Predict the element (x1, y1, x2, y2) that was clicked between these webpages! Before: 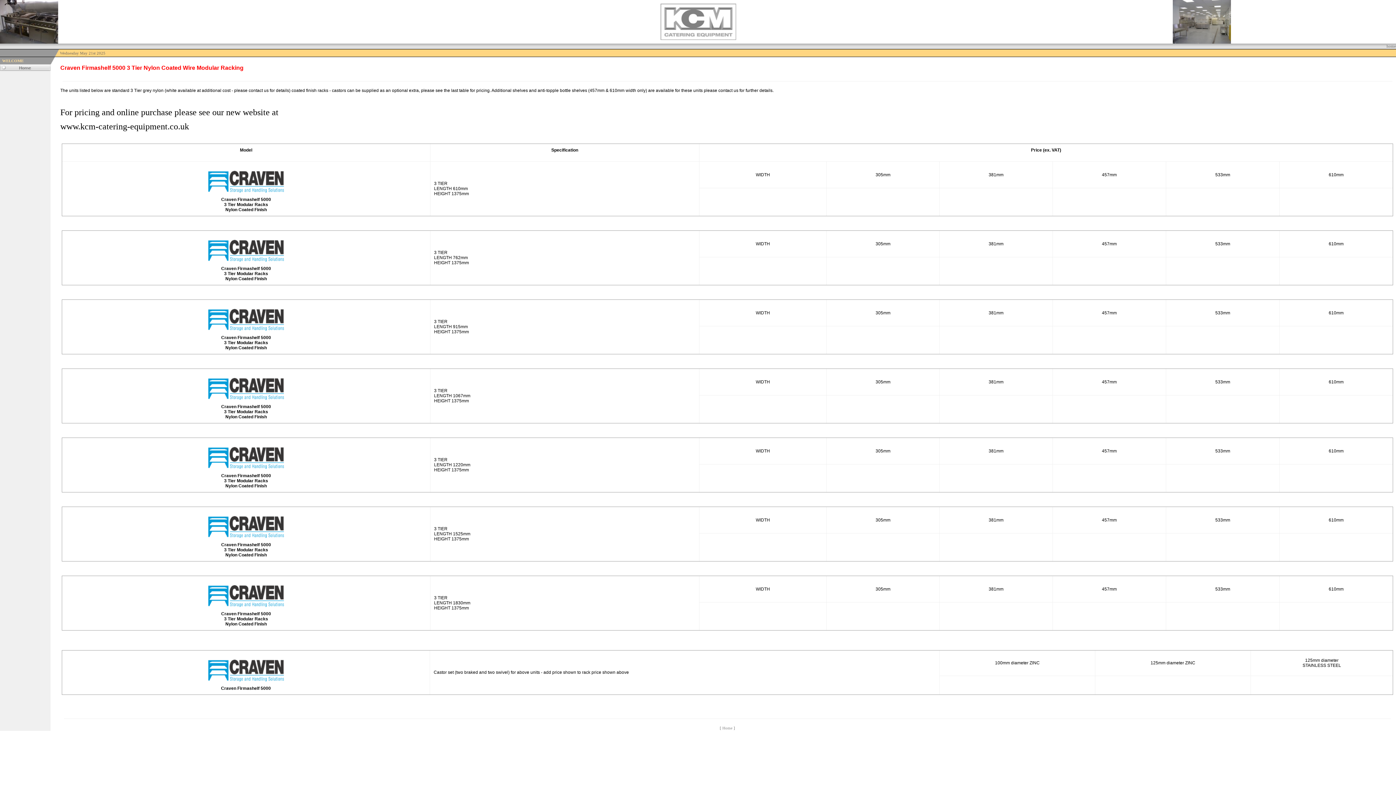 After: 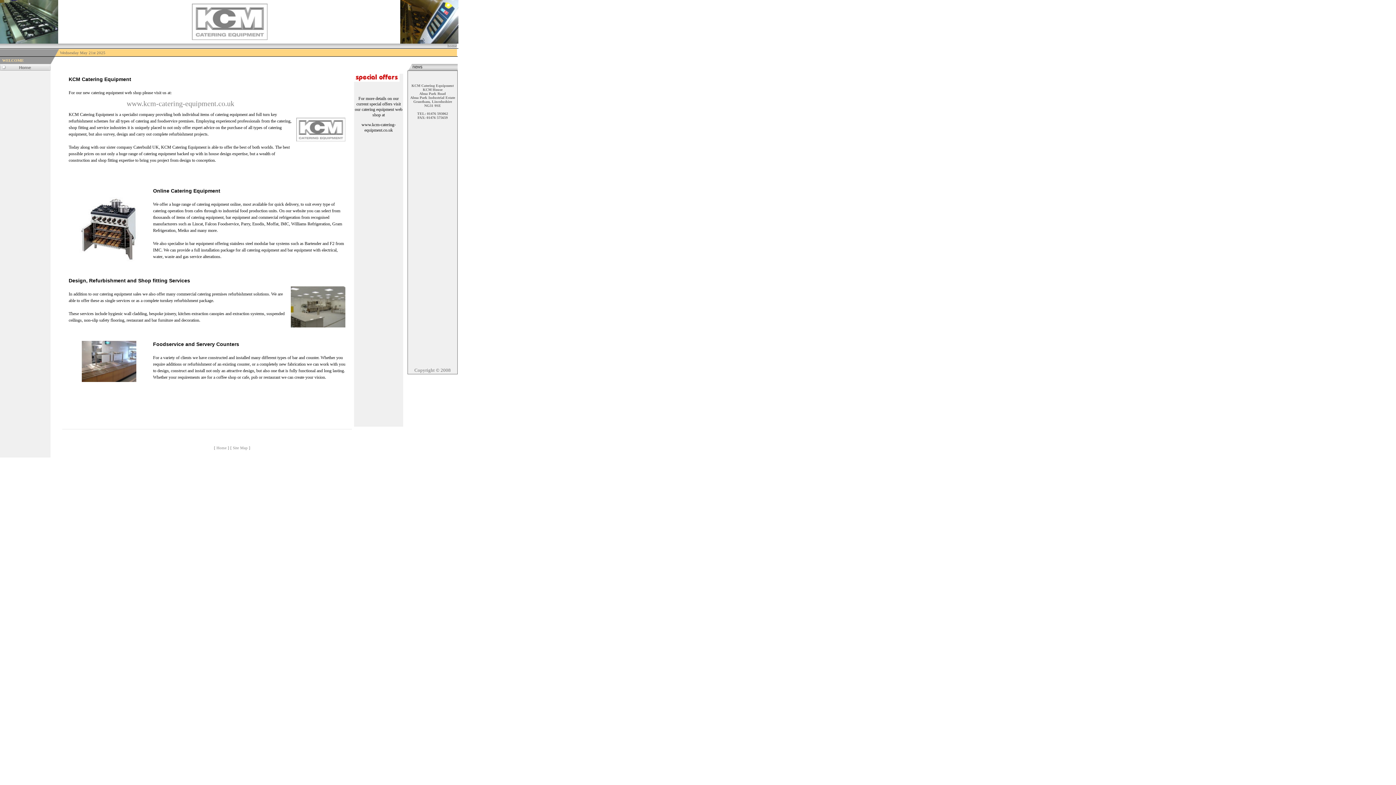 Action: label: home bbox: (1386, 44, 1396, 48)